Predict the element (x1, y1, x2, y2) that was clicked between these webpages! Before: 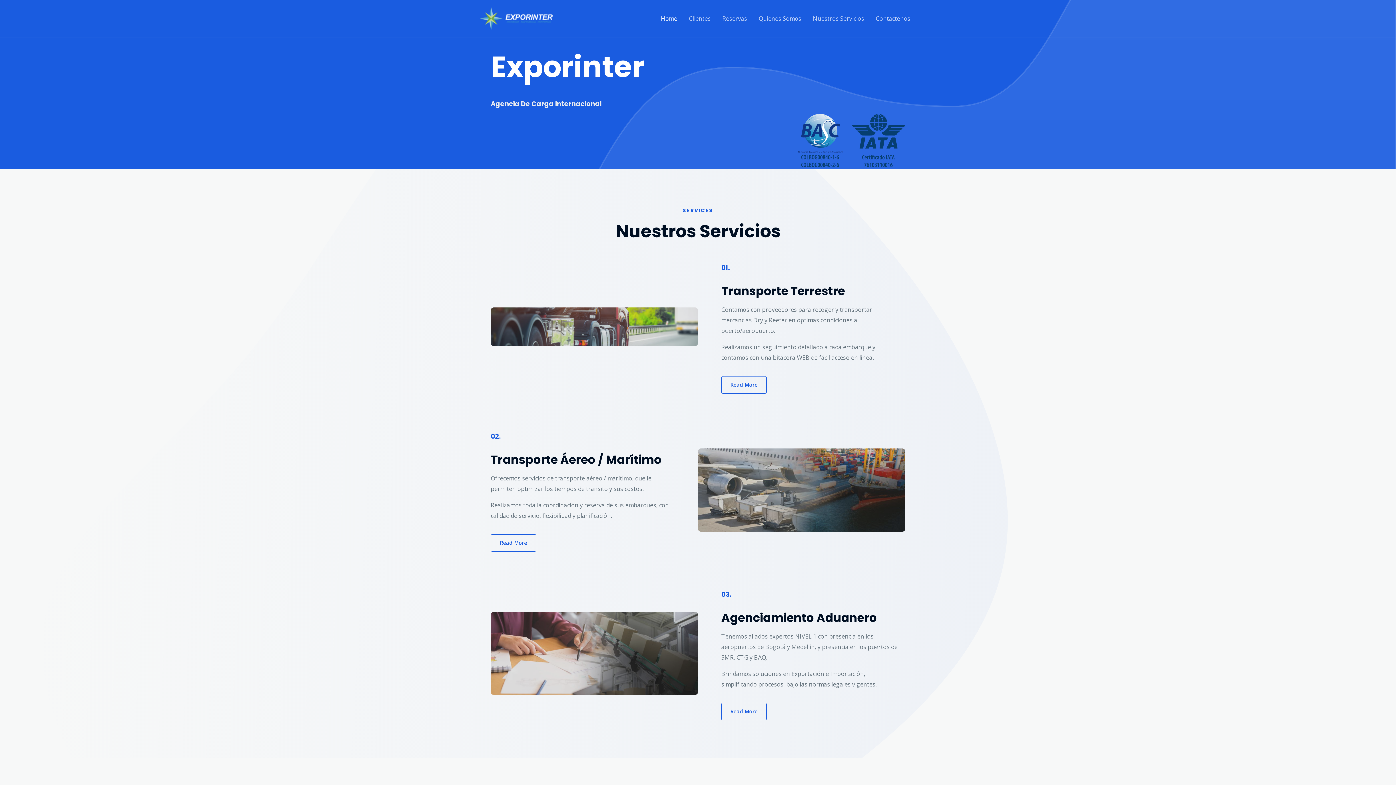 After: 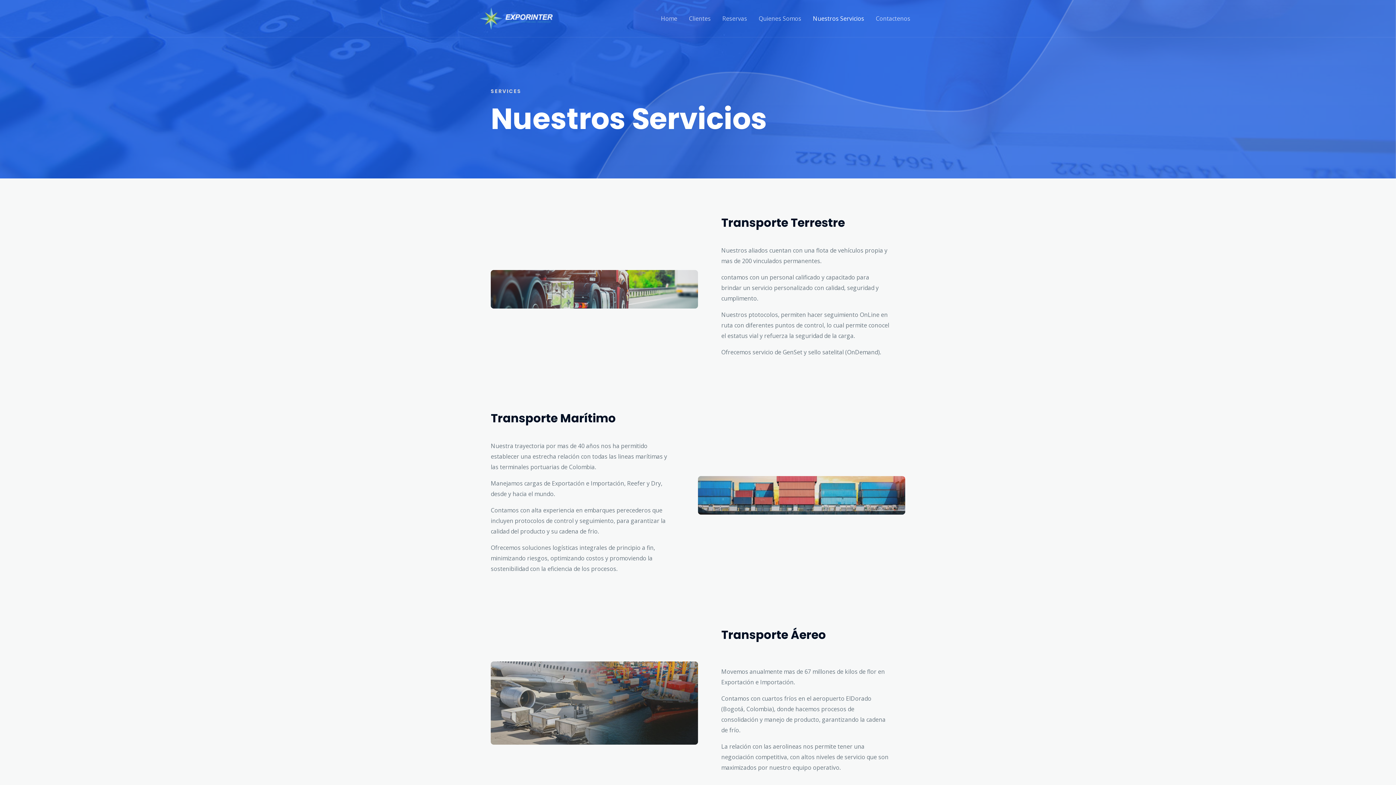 Action: label: Read More bbox: (490, 534, 536, 552)